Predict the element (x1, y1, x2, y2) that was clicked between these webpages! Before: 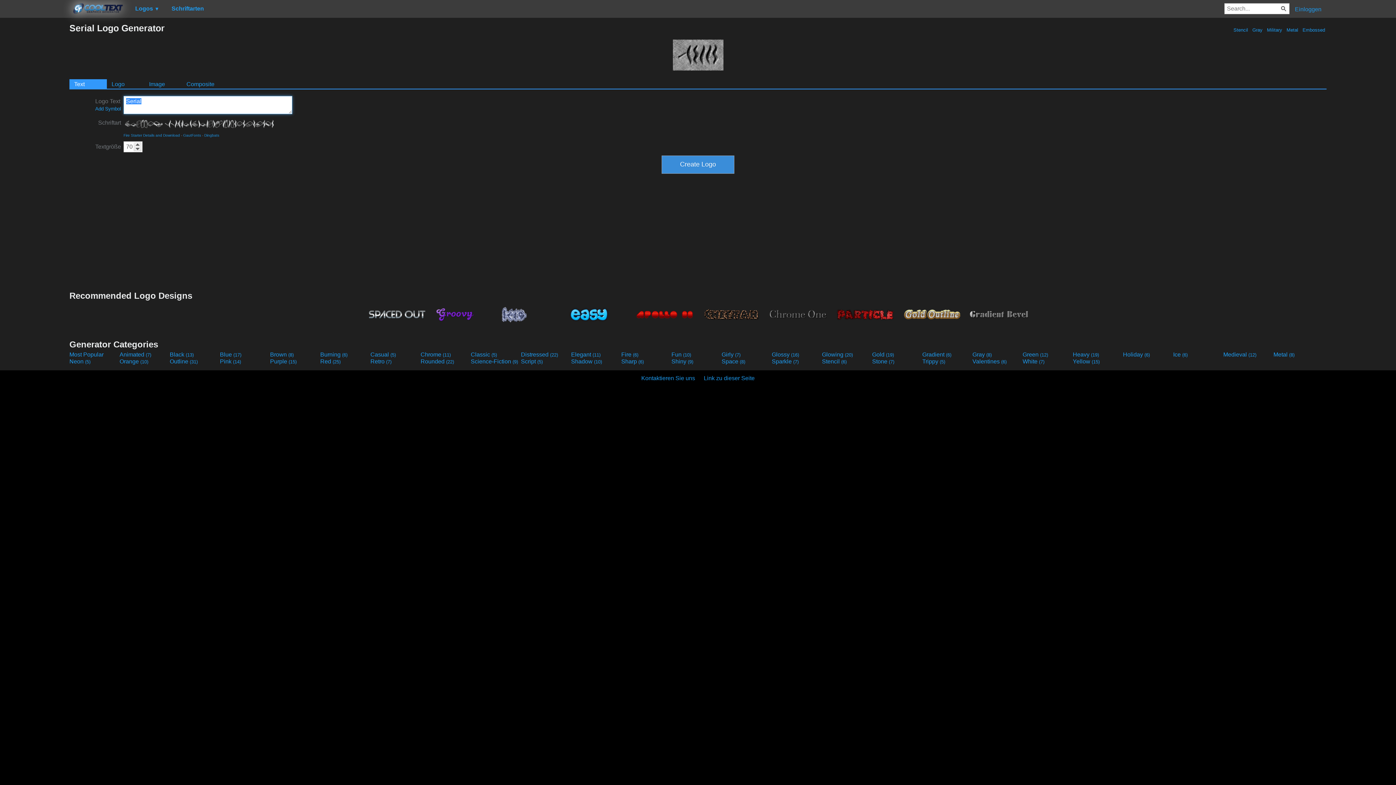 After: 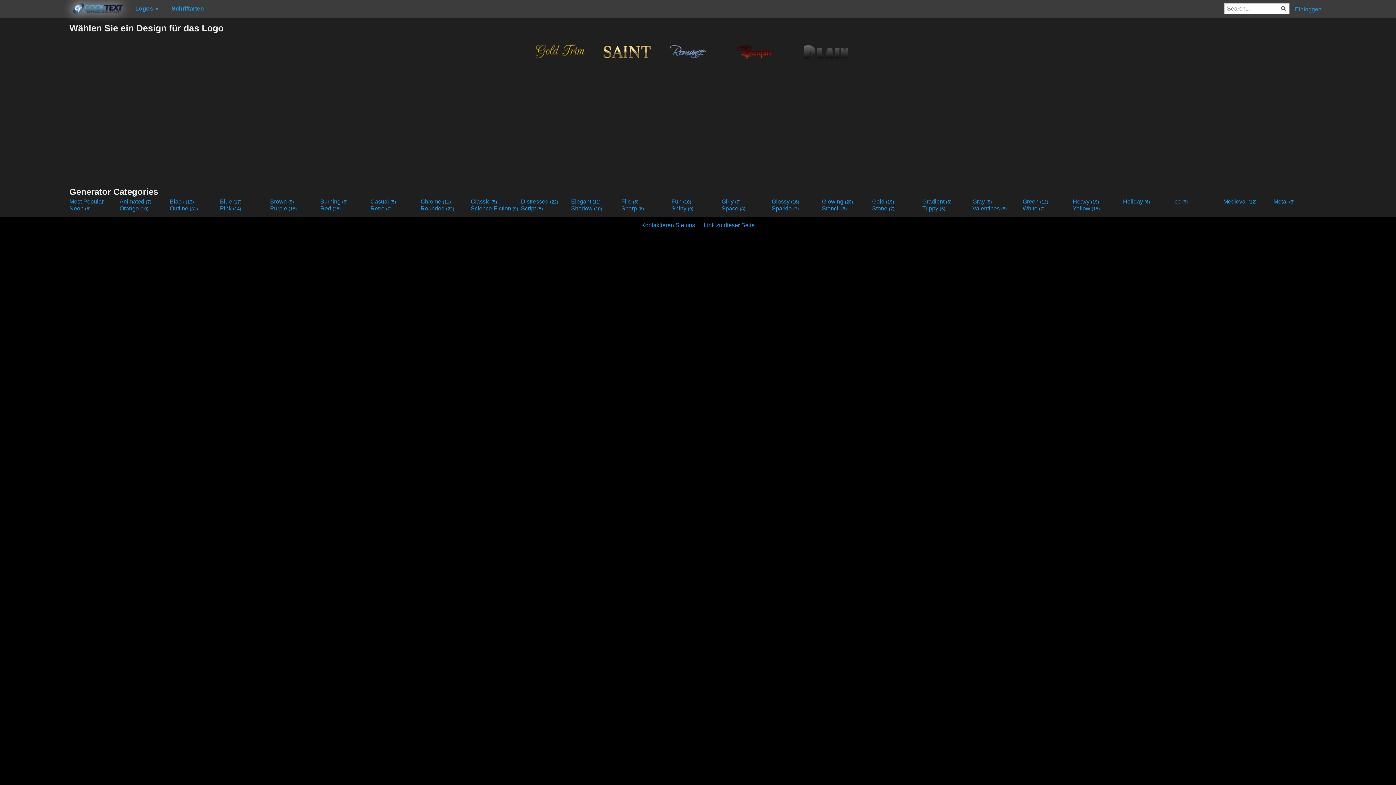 Action: bbox: (470, 351, 519, 358) label: Classic (5)